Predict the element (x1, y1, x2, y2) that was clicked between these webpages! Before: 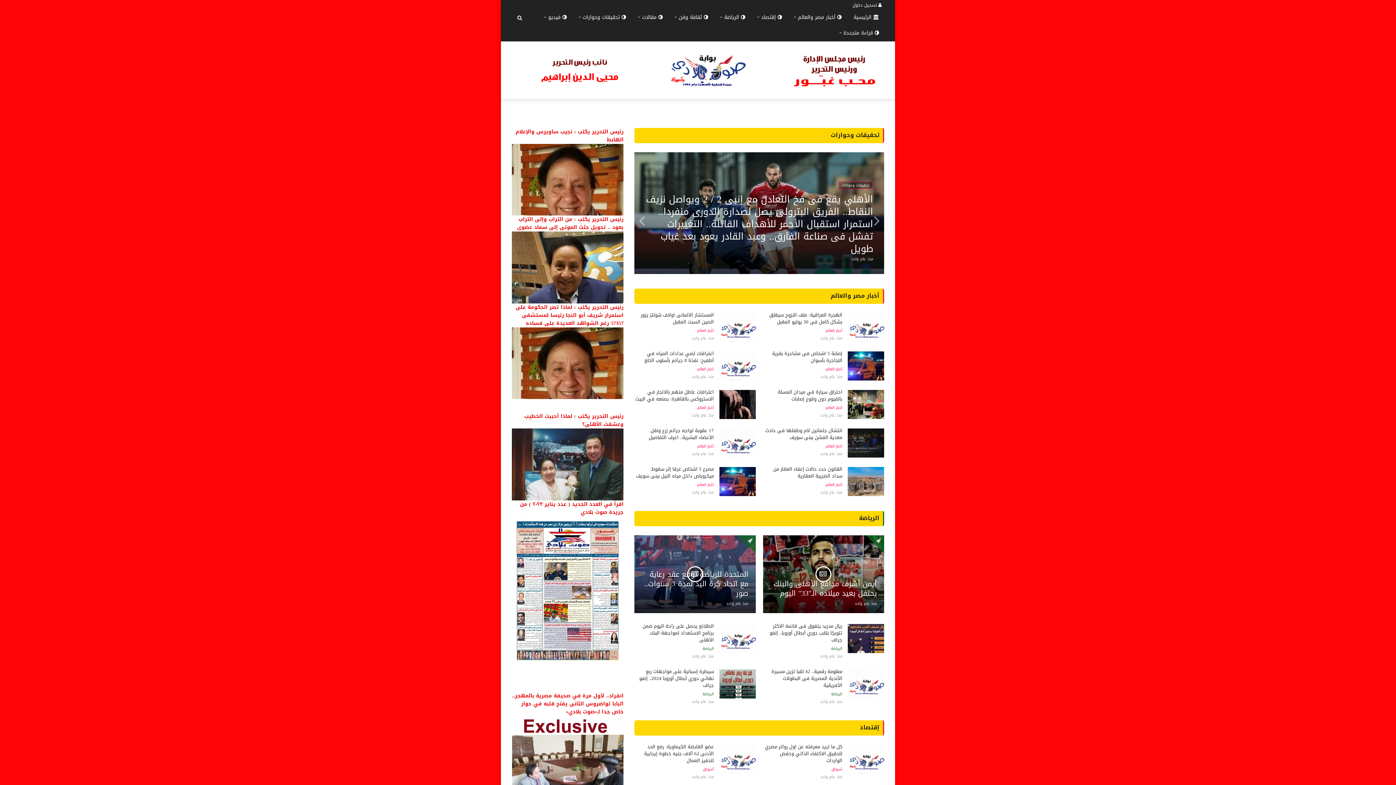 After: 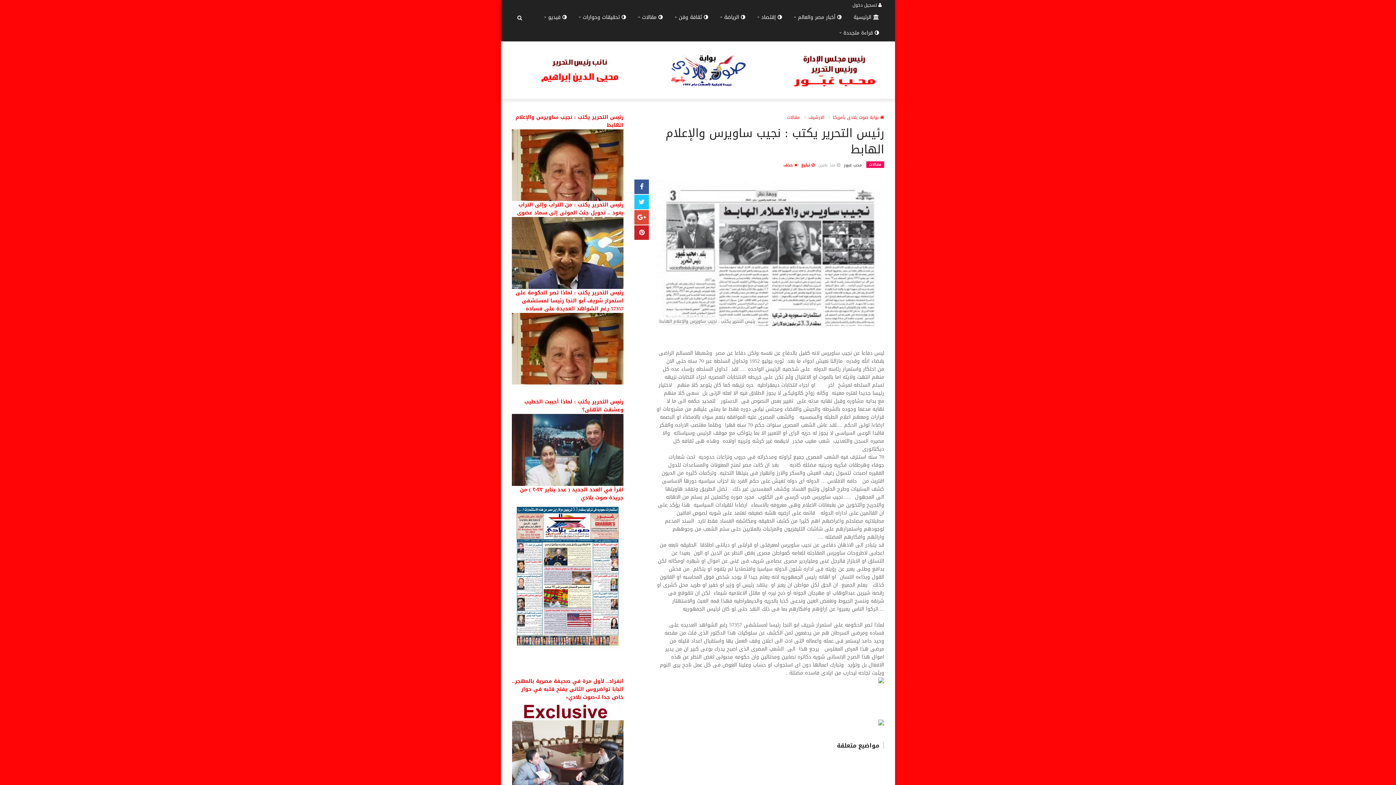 Action: bbox: (512, 175, 623, 232) label:  رئيس التحرير يكتب : من التراب وإلى التراب يعود .. تحويل جثث الموتى إلى سماد عضوى 